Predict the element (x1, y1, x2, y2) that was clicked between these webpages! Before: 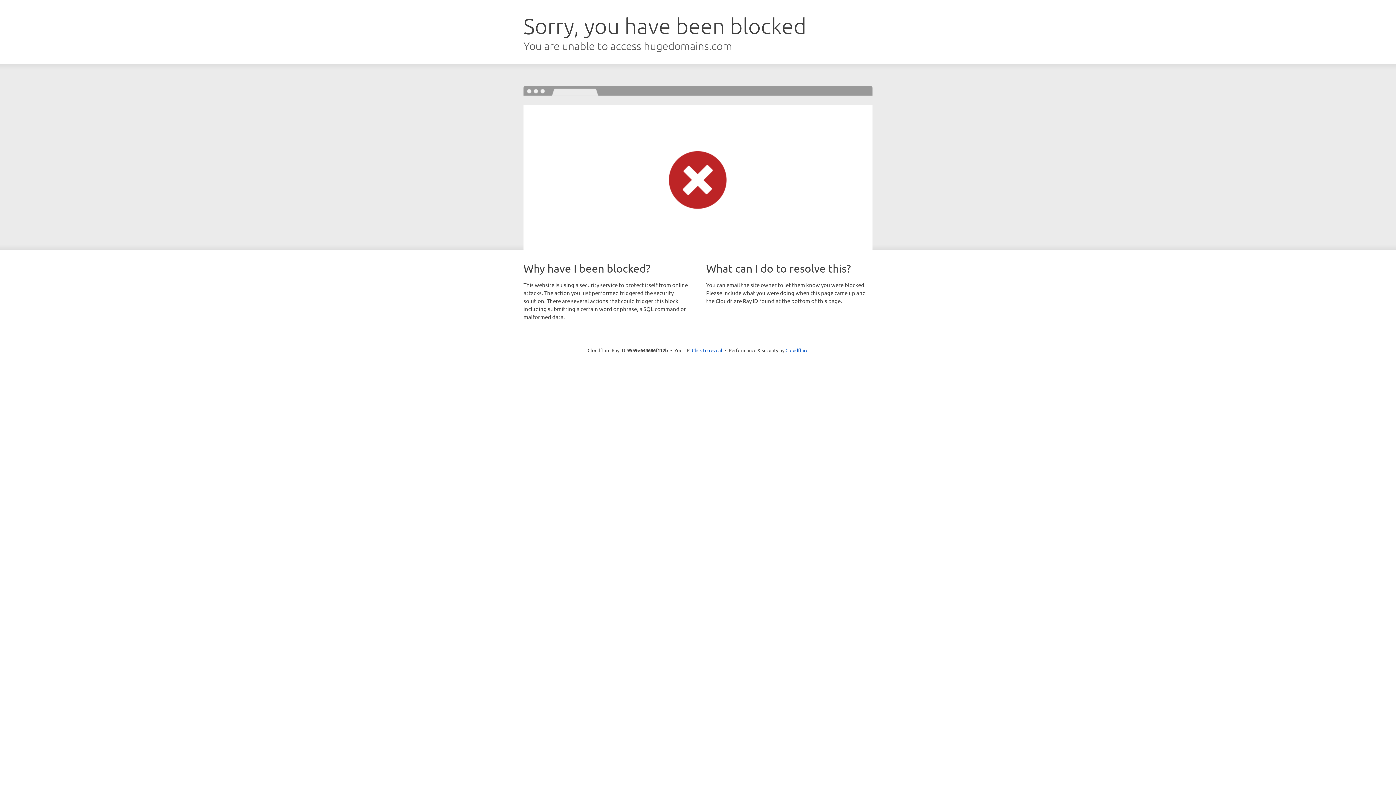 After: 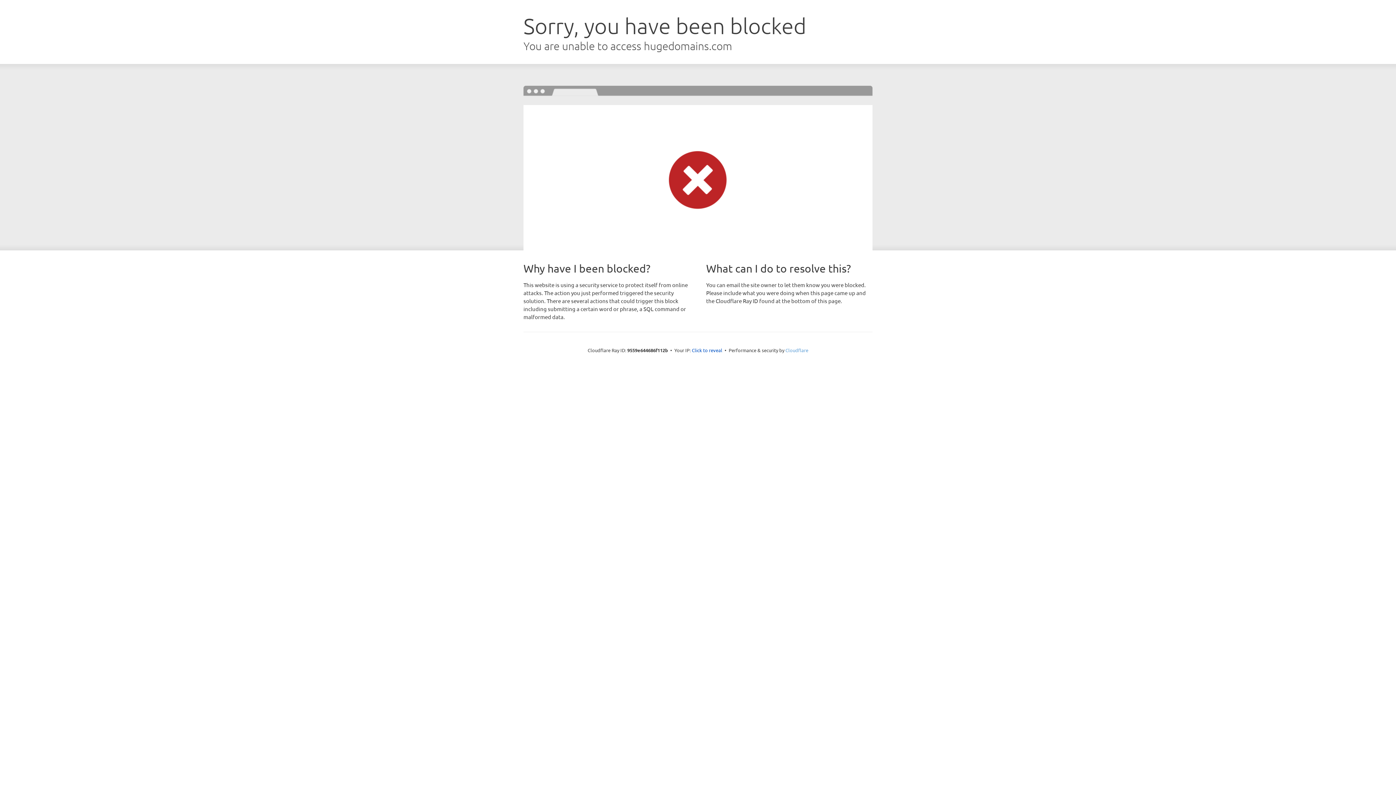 Action: label: Cloudflare bbox: (785, 347, 808, 353)